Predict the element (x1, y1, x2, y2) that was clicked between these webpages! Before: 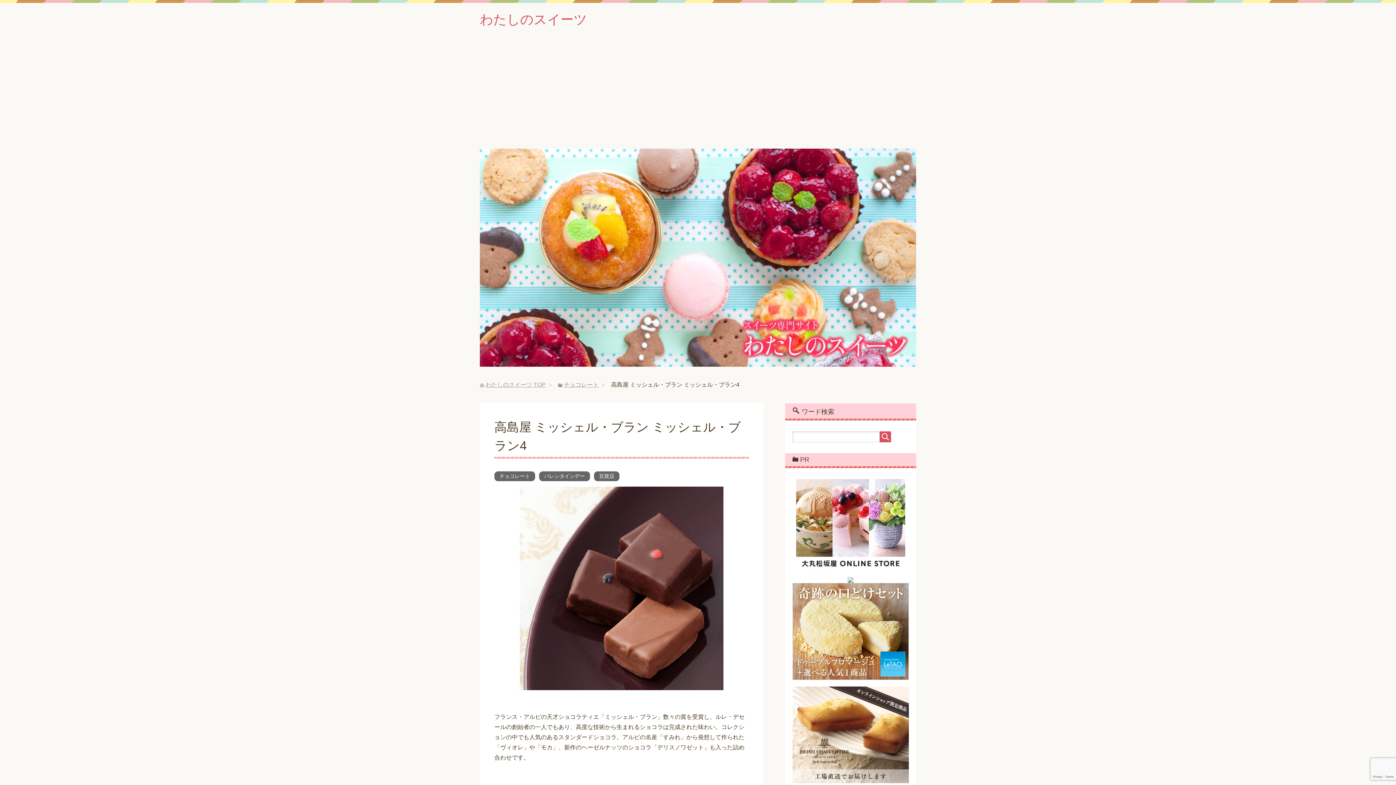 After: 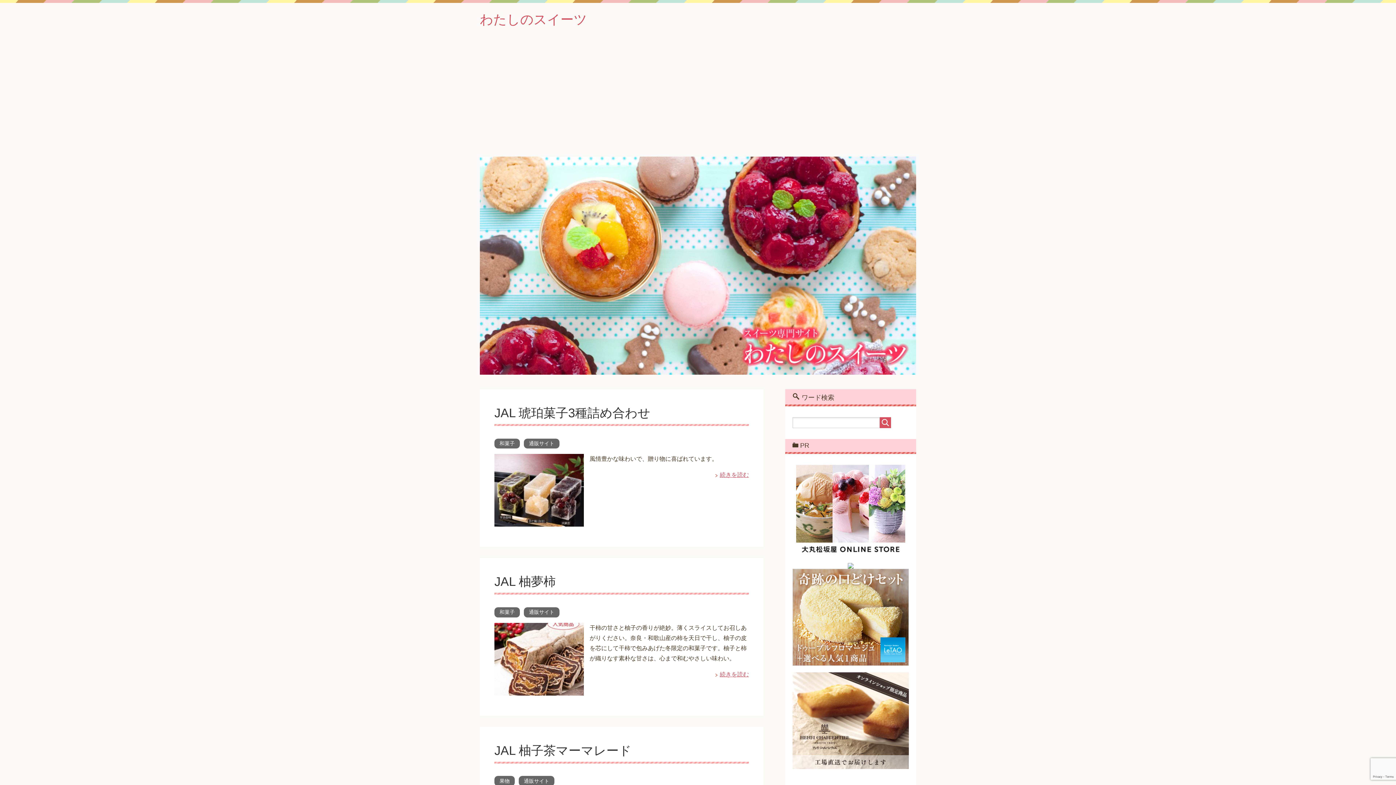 Action: label: わたしのスイーツ bbox: (480, 12, 587, 26)